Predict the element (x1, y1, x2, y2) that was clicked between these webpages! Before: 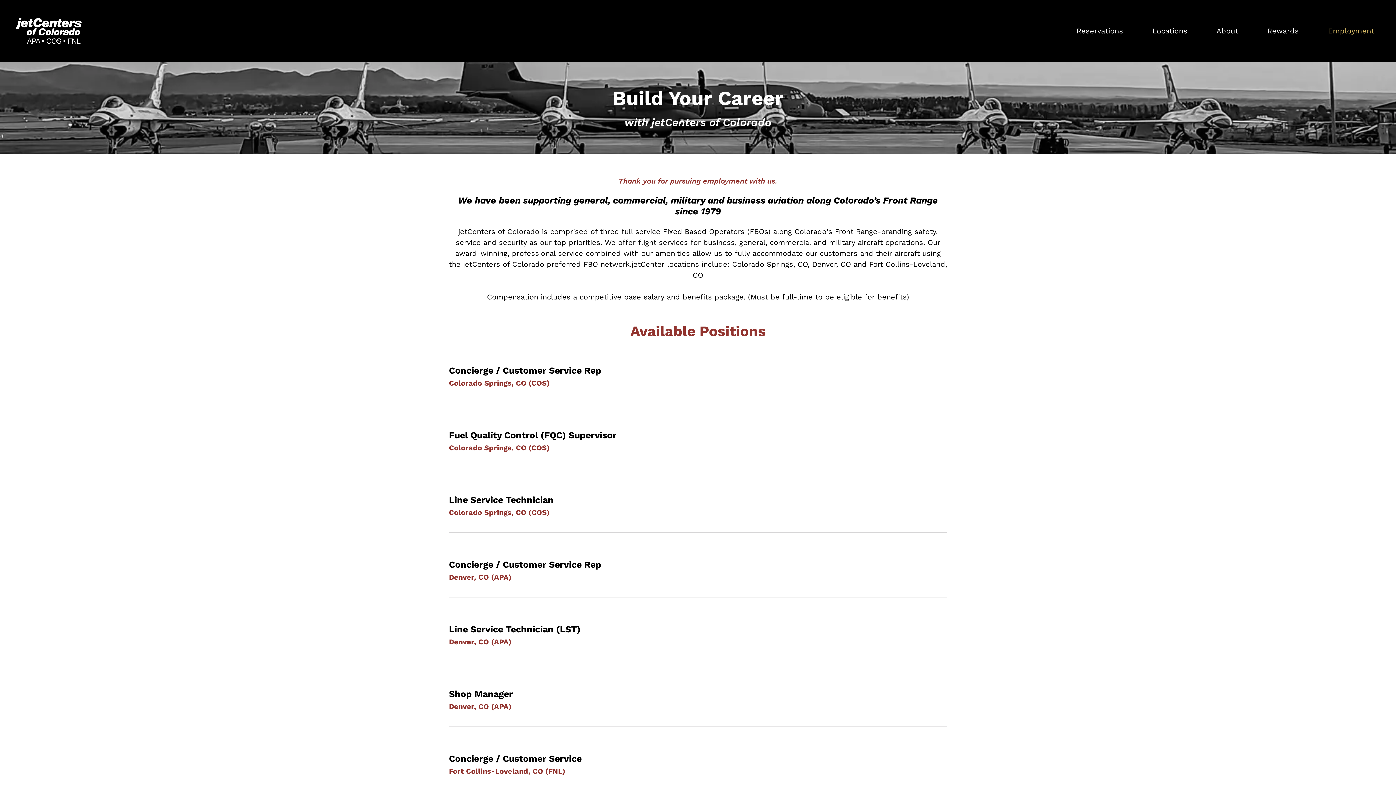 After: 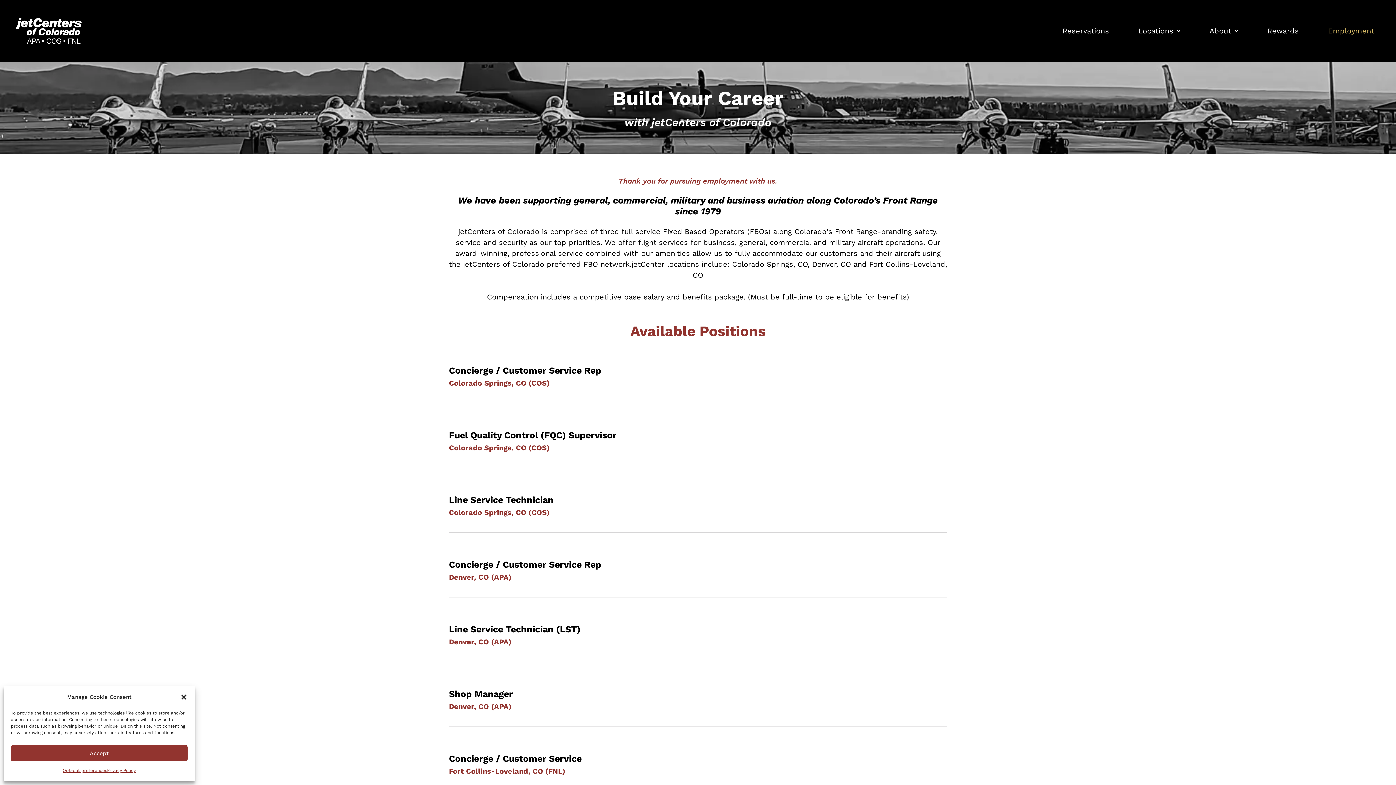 Action: label: Colorado Springs, CO (COS) bbox: (449, 378, 549, 387)